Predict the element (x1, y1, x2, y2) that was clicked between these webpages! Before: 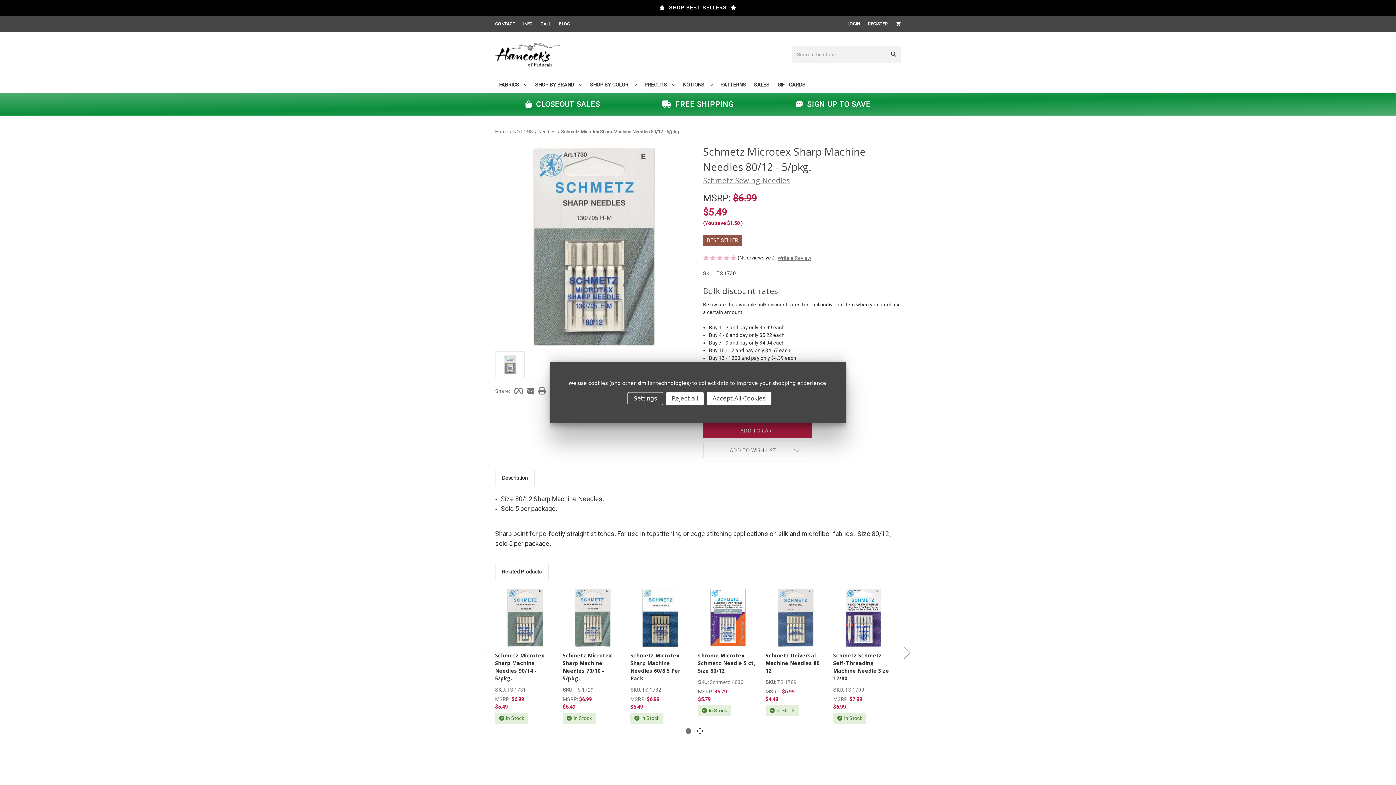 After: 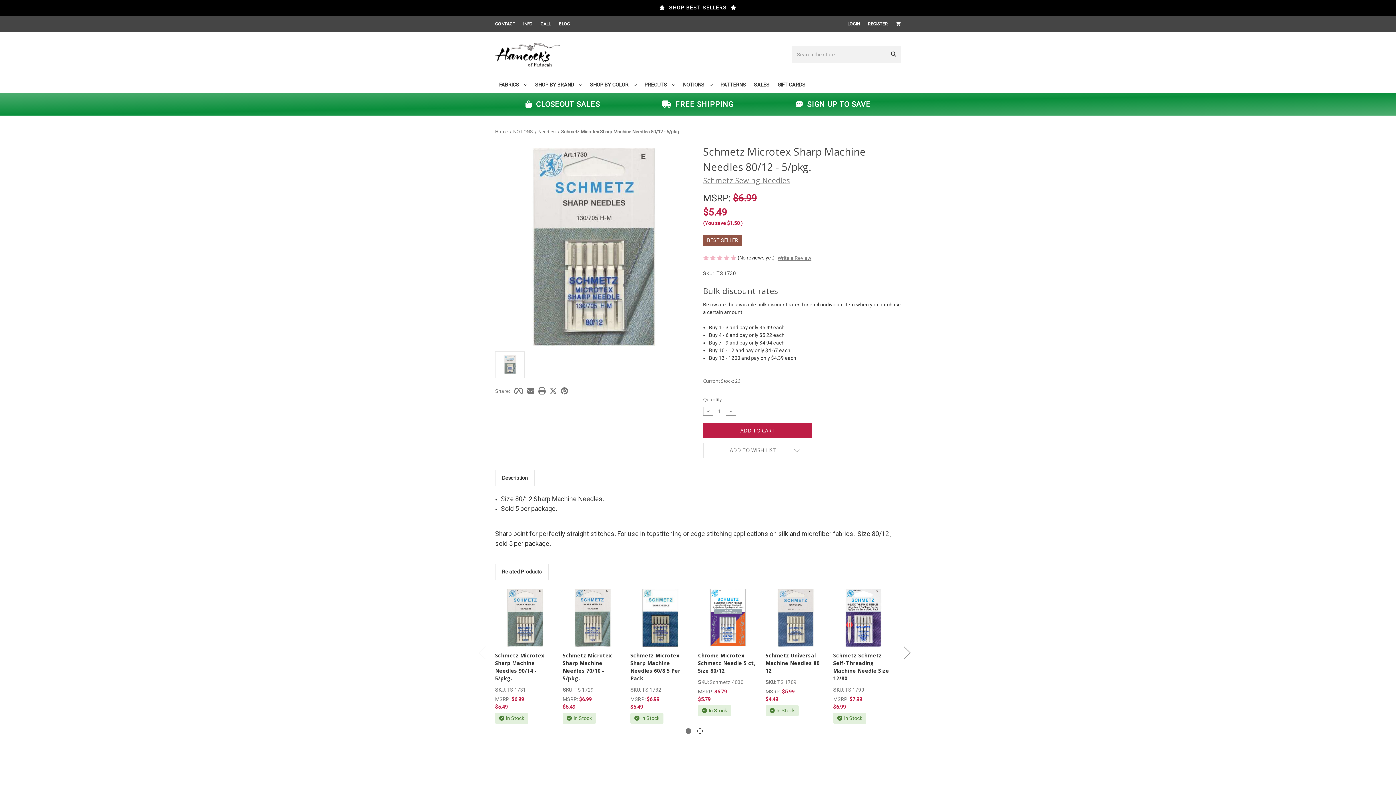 Action: label: Accept All Cookies bbox: (706, 392, 771, 405)